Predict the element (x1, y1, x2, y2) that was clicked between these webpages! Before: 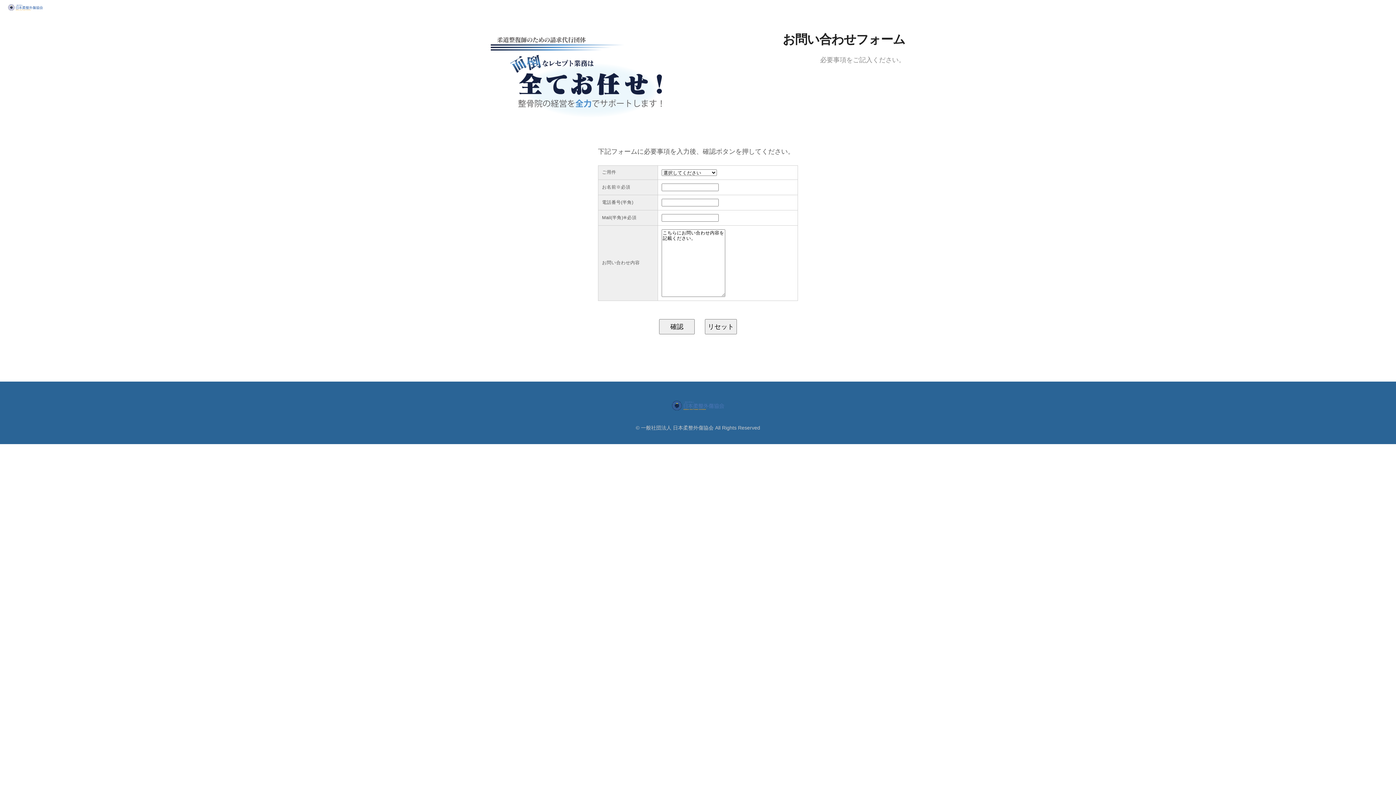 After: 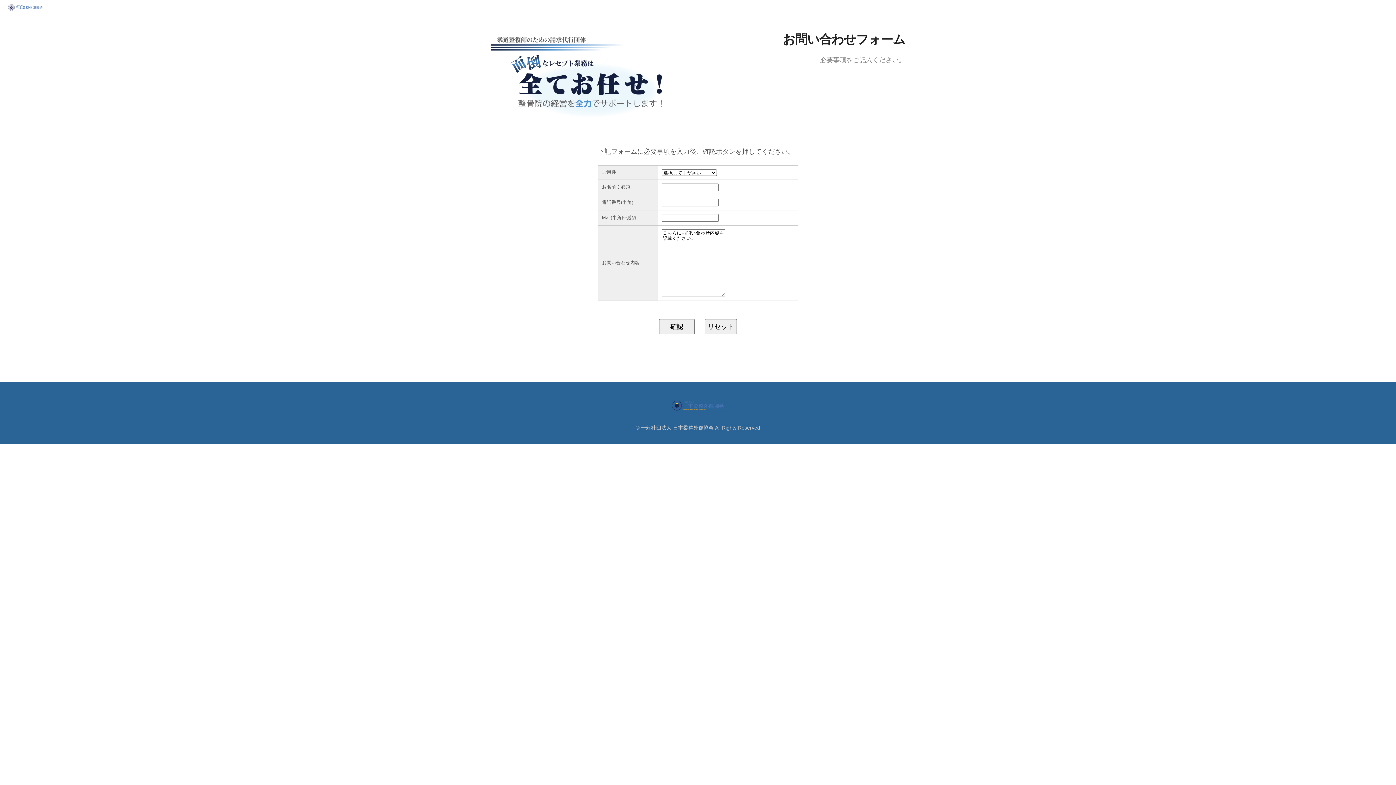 Action: bbox: (670, 402, 725, 408)